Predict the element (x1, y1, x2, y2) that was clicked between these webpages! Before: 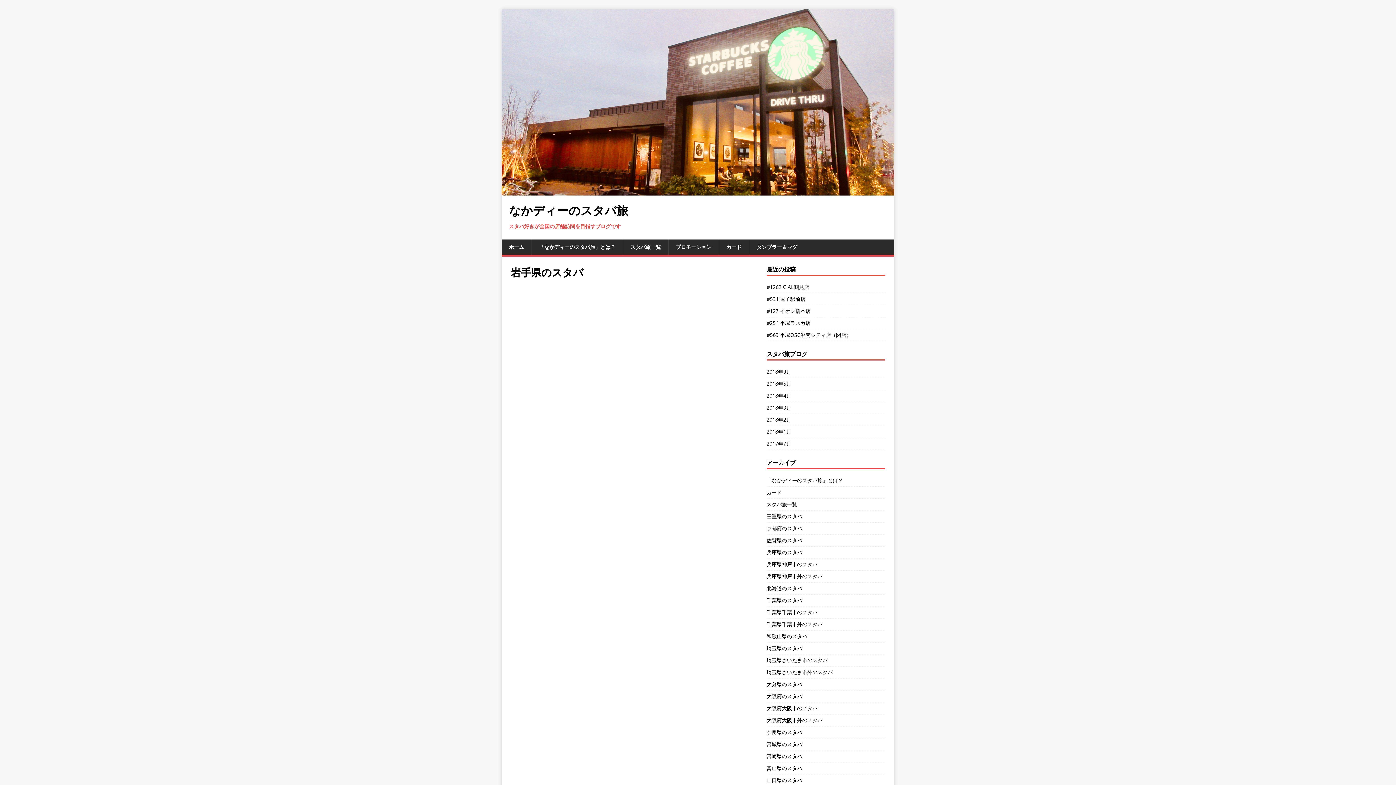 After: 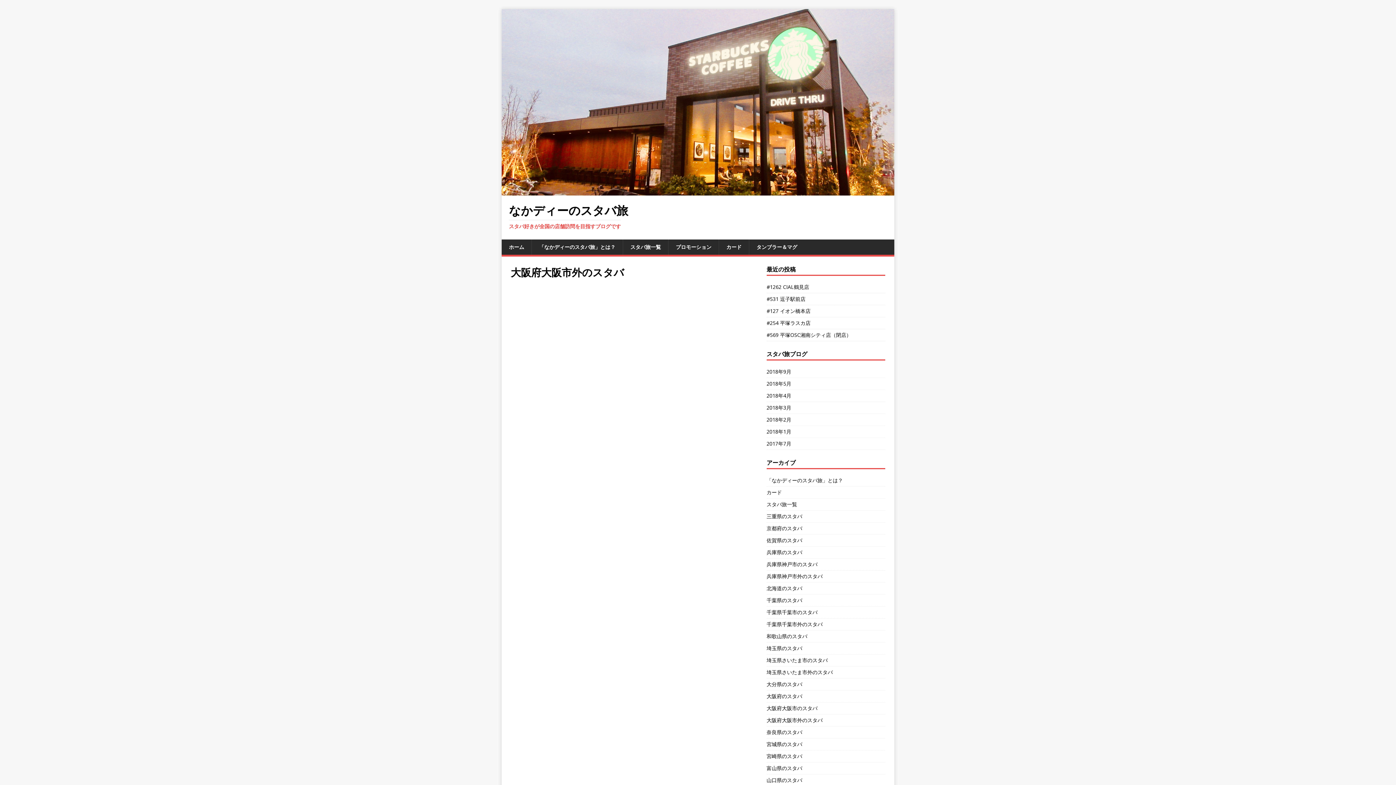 Action: bbox: (766, 714, 885, 726) label: 大阪府大阪市外のスタバ